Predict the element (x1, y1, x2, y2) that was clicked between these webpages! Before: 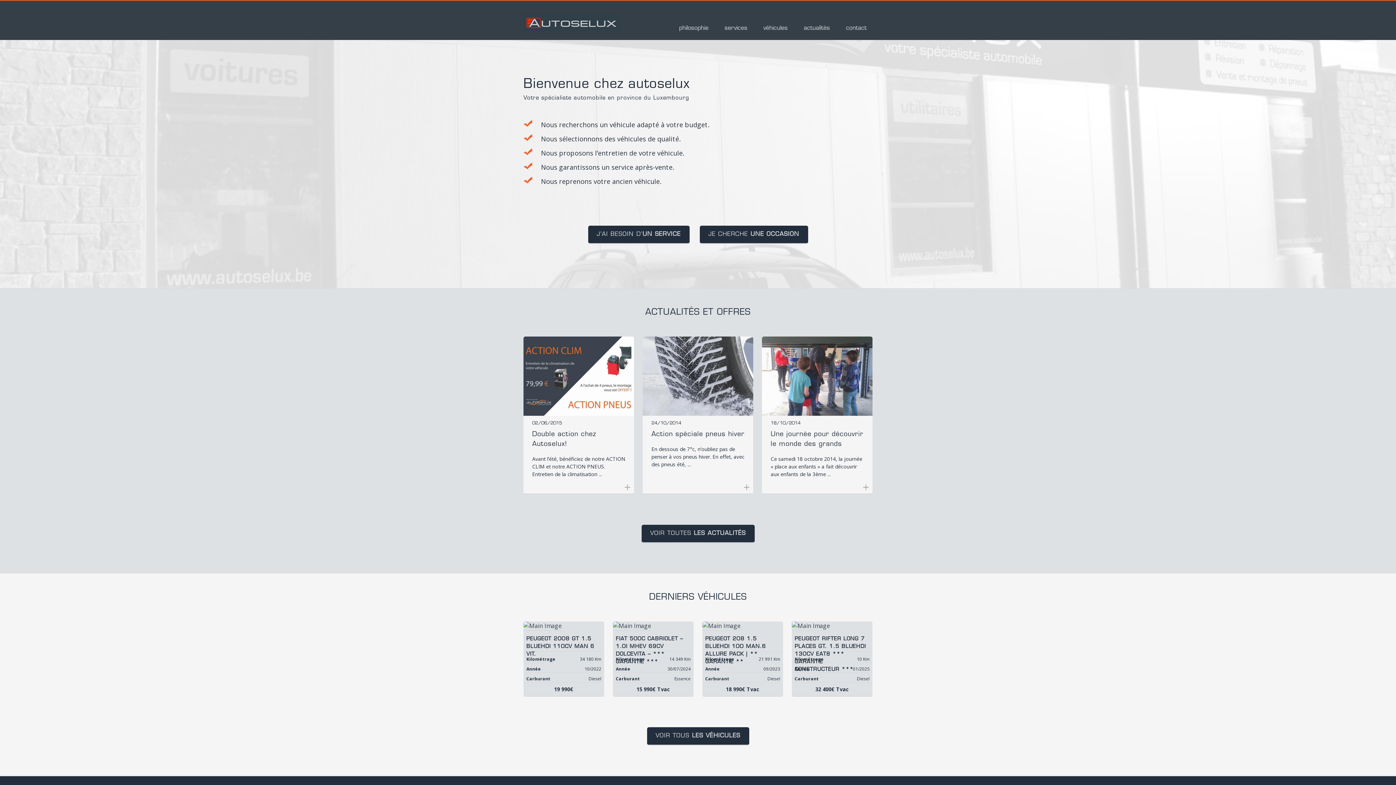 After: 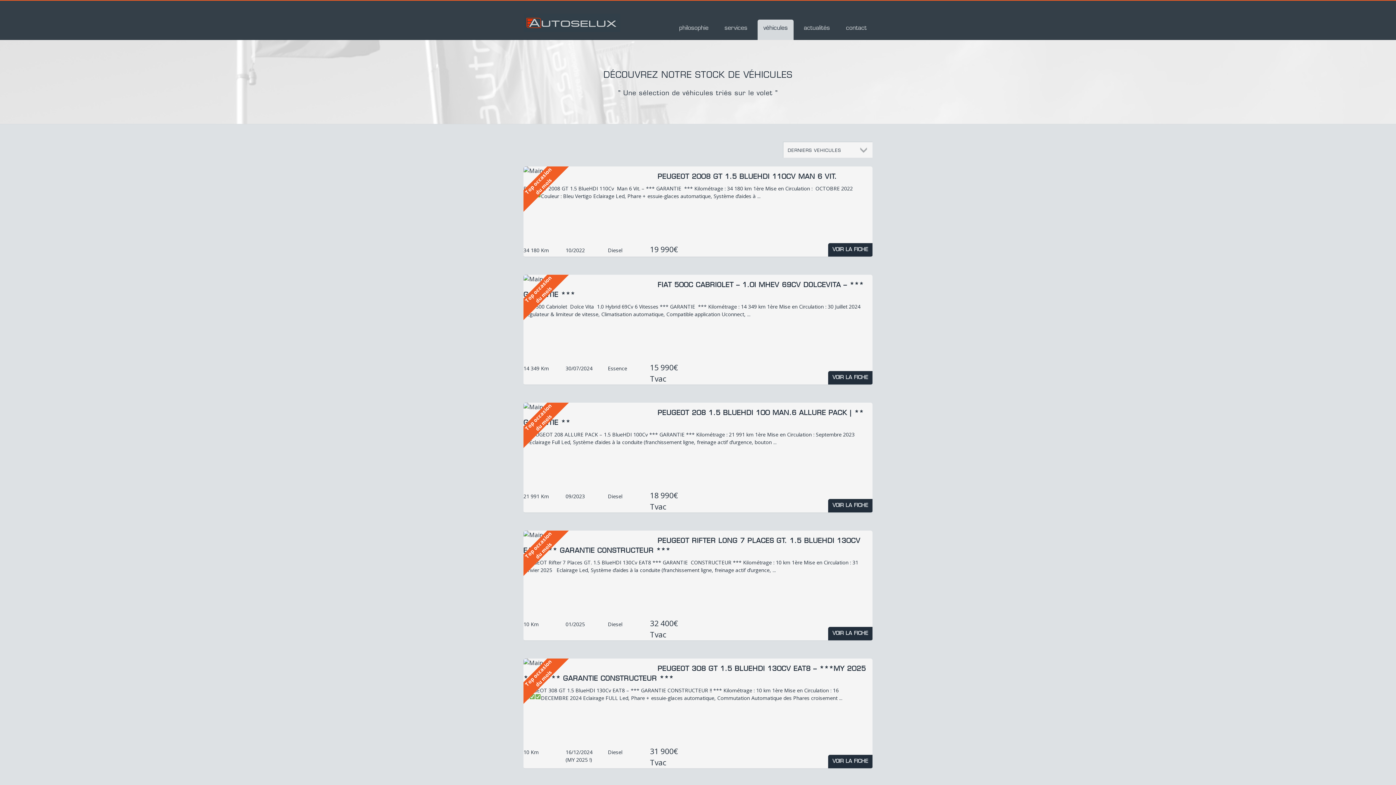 Action: label: véhicules bbox: (757, 19, 793, 40)